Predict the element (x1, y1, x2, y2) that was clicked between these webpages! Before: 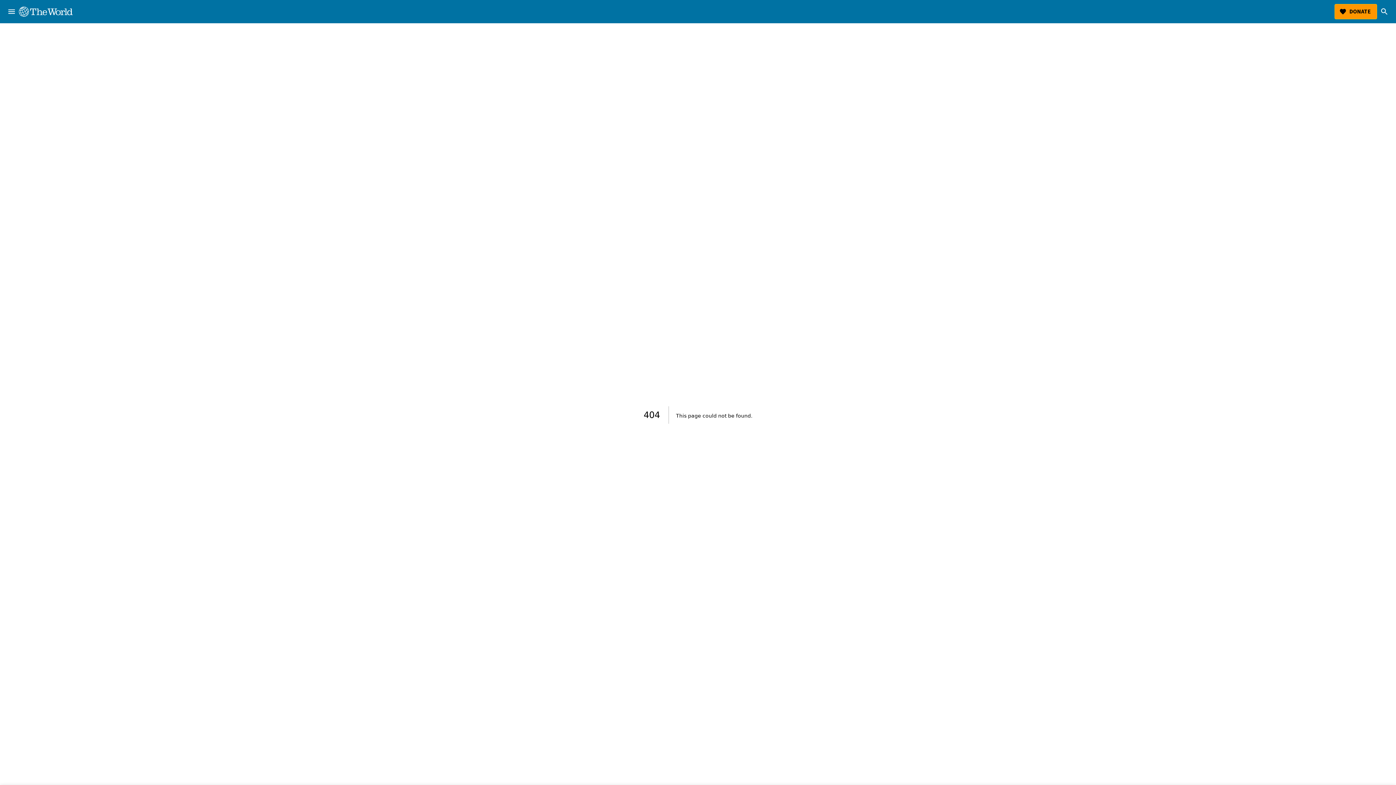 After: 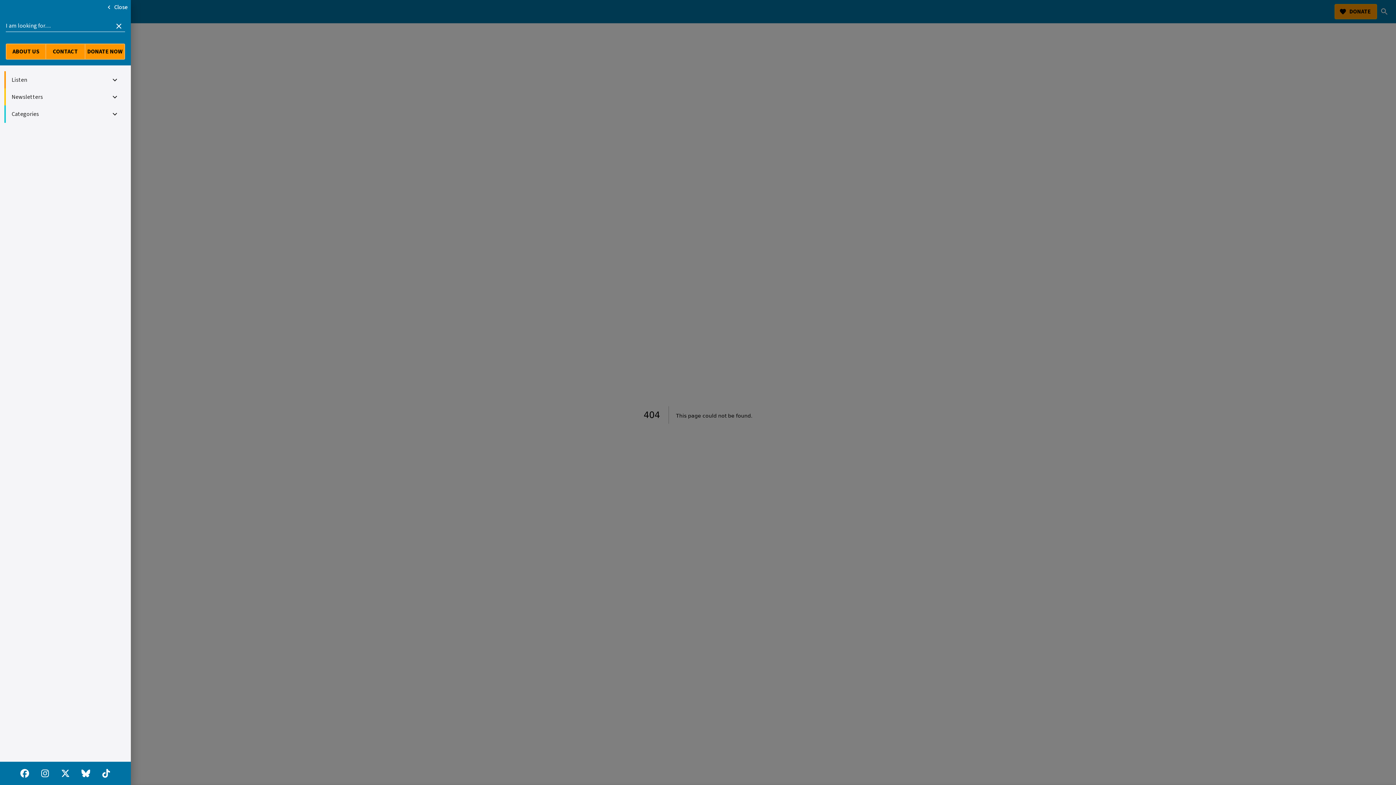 Action: label: menu bbox: (4, 4, 18, 18)